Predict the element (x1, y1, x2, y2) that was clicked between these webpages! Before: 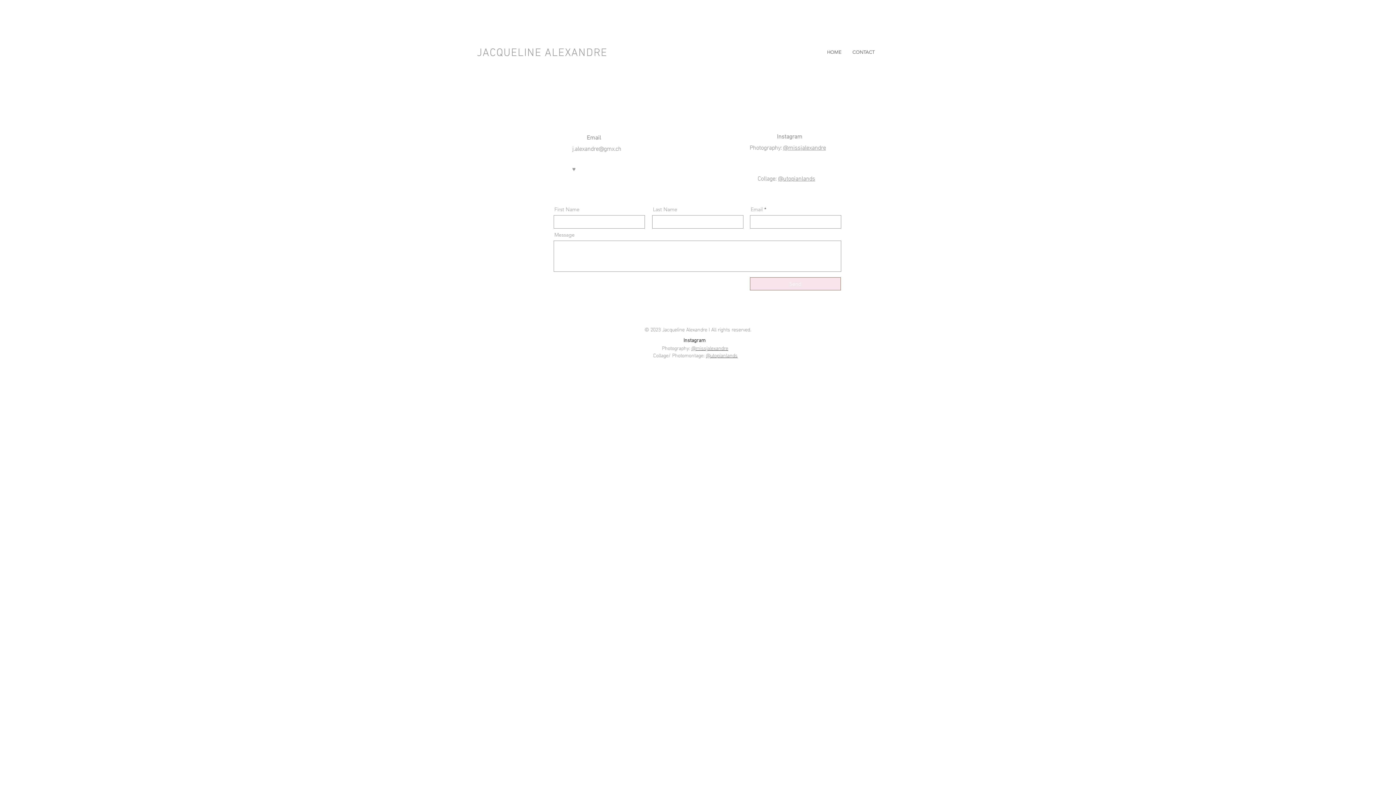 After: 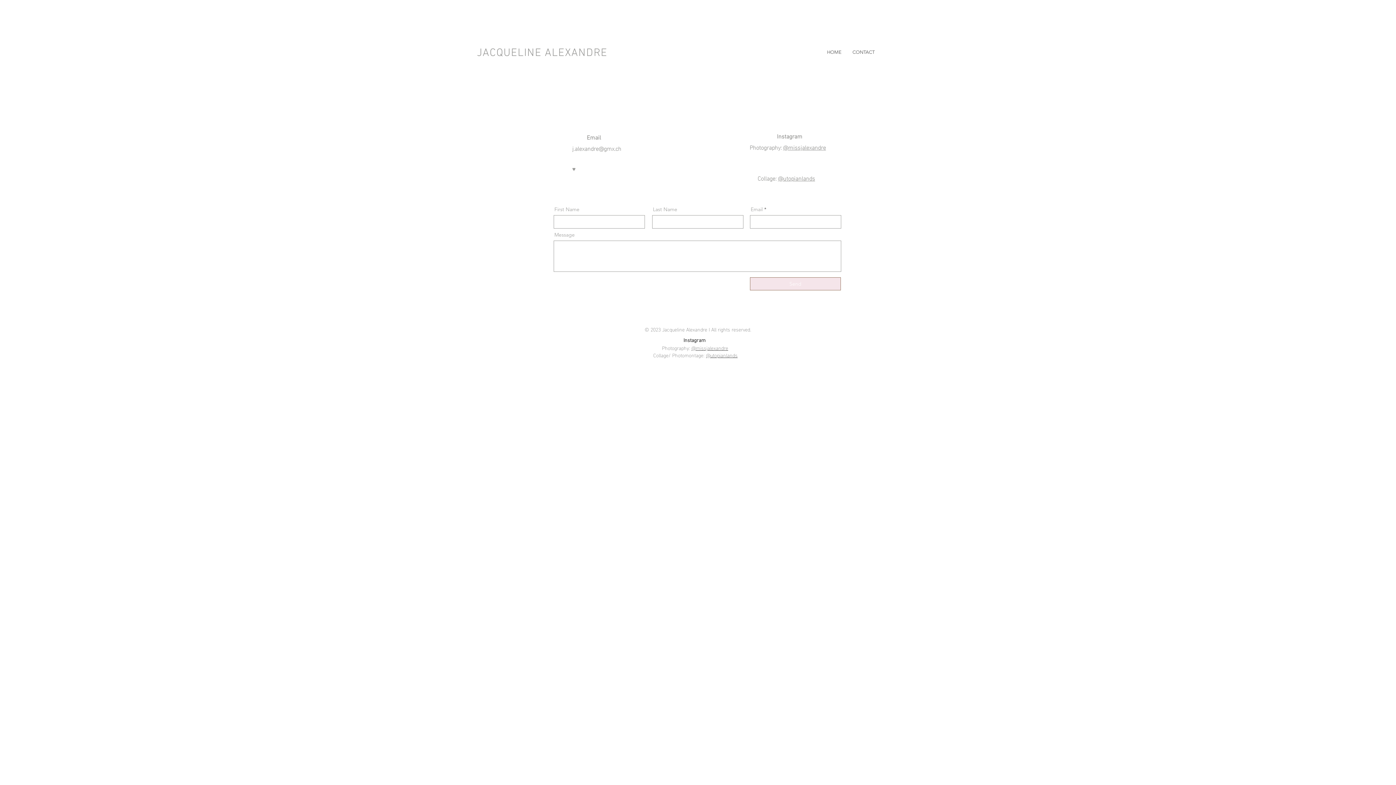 Action: bbox: (691, 343, 728, 352) label: @missjalexandre